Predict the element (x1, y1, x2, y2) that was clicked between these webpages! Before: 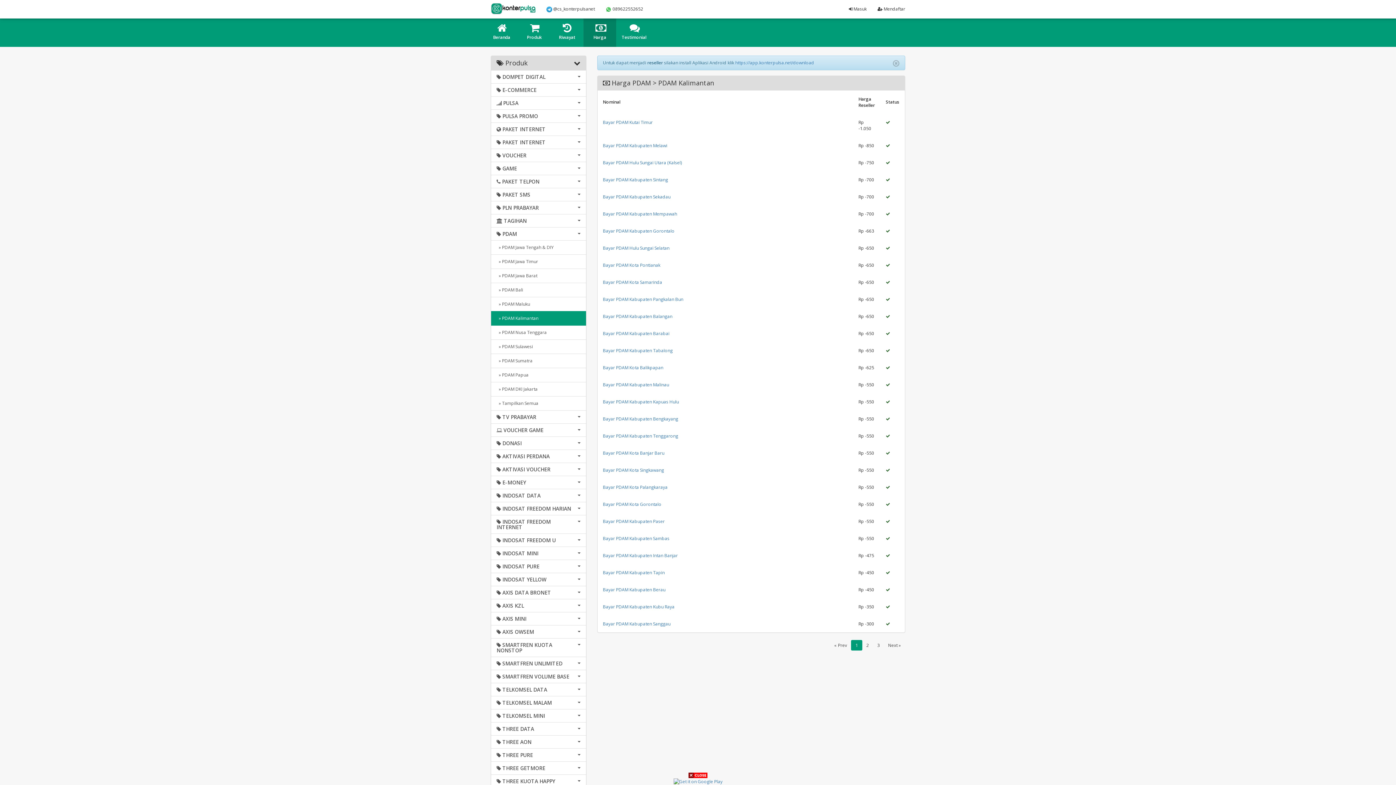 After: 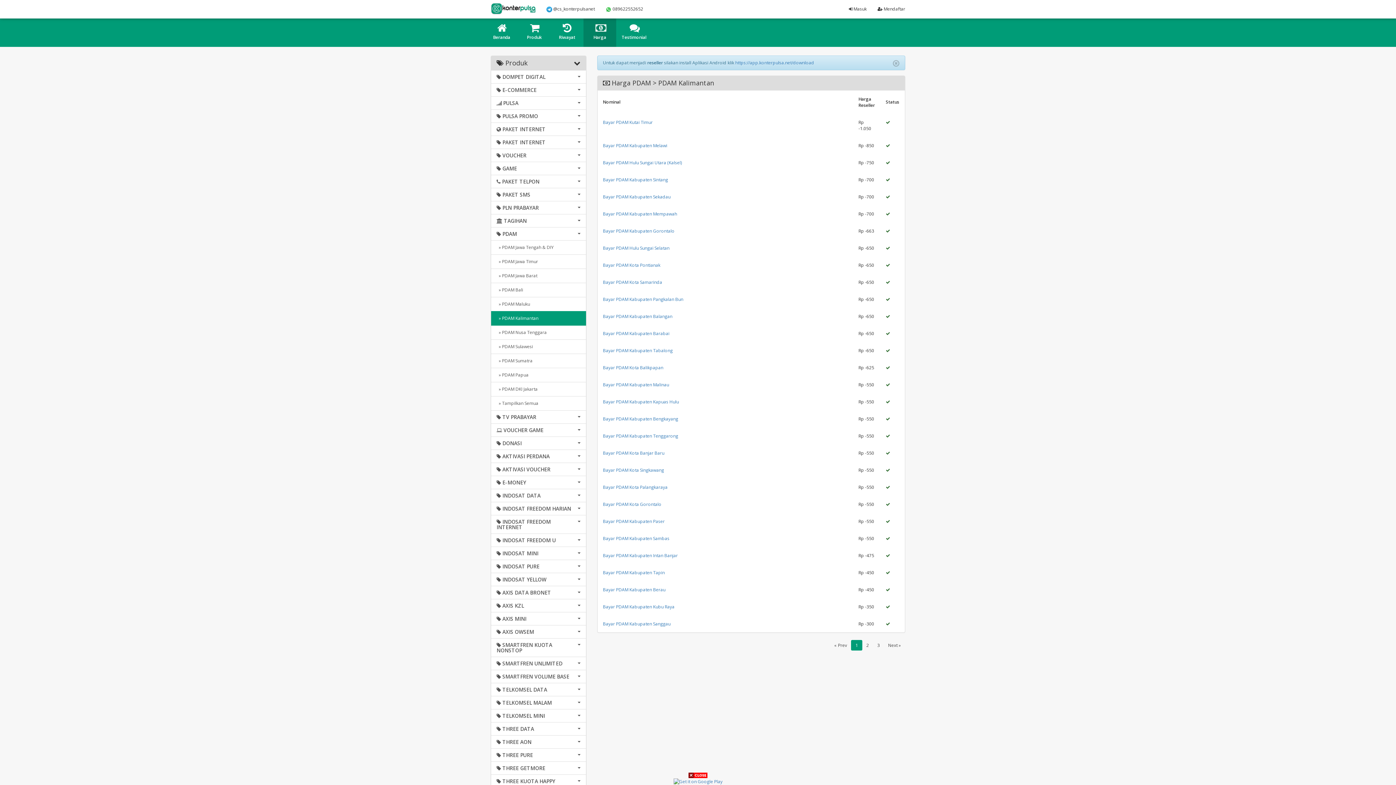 Action: bbox: (603, 450, 664, 456) label: Bayar PDAM Kota Banjar Baru